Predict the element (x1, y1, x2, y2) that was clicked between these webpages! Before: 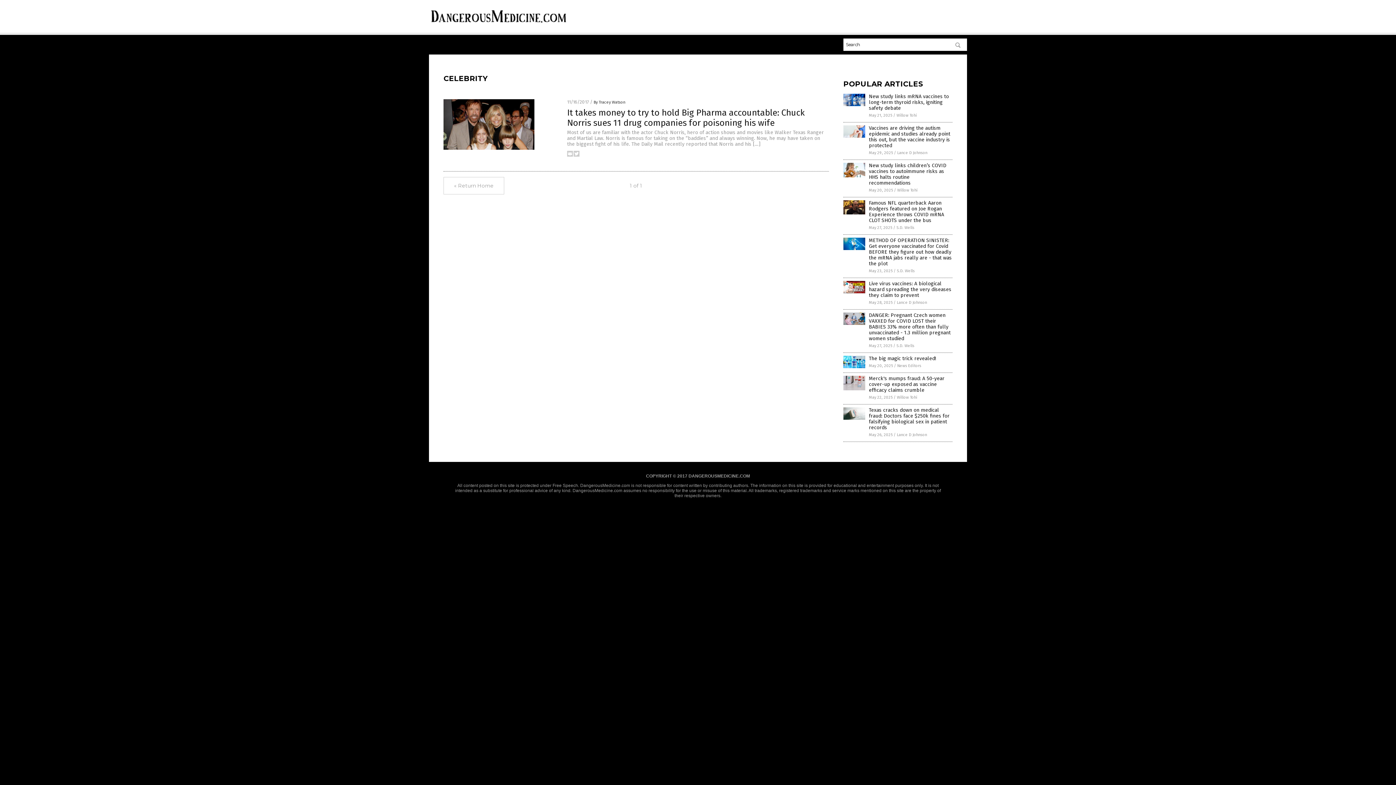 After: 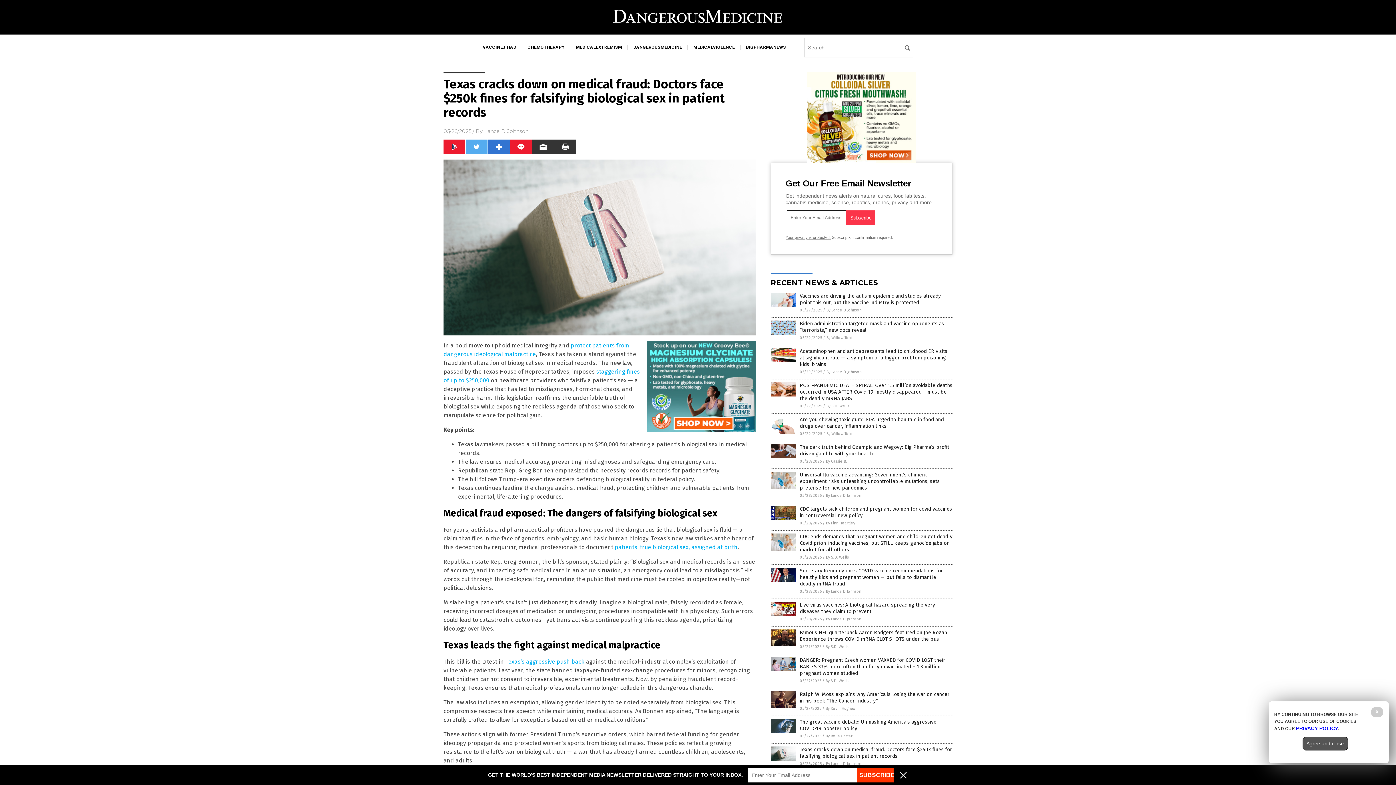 Action: bbox: (843, 415, 865, 420)